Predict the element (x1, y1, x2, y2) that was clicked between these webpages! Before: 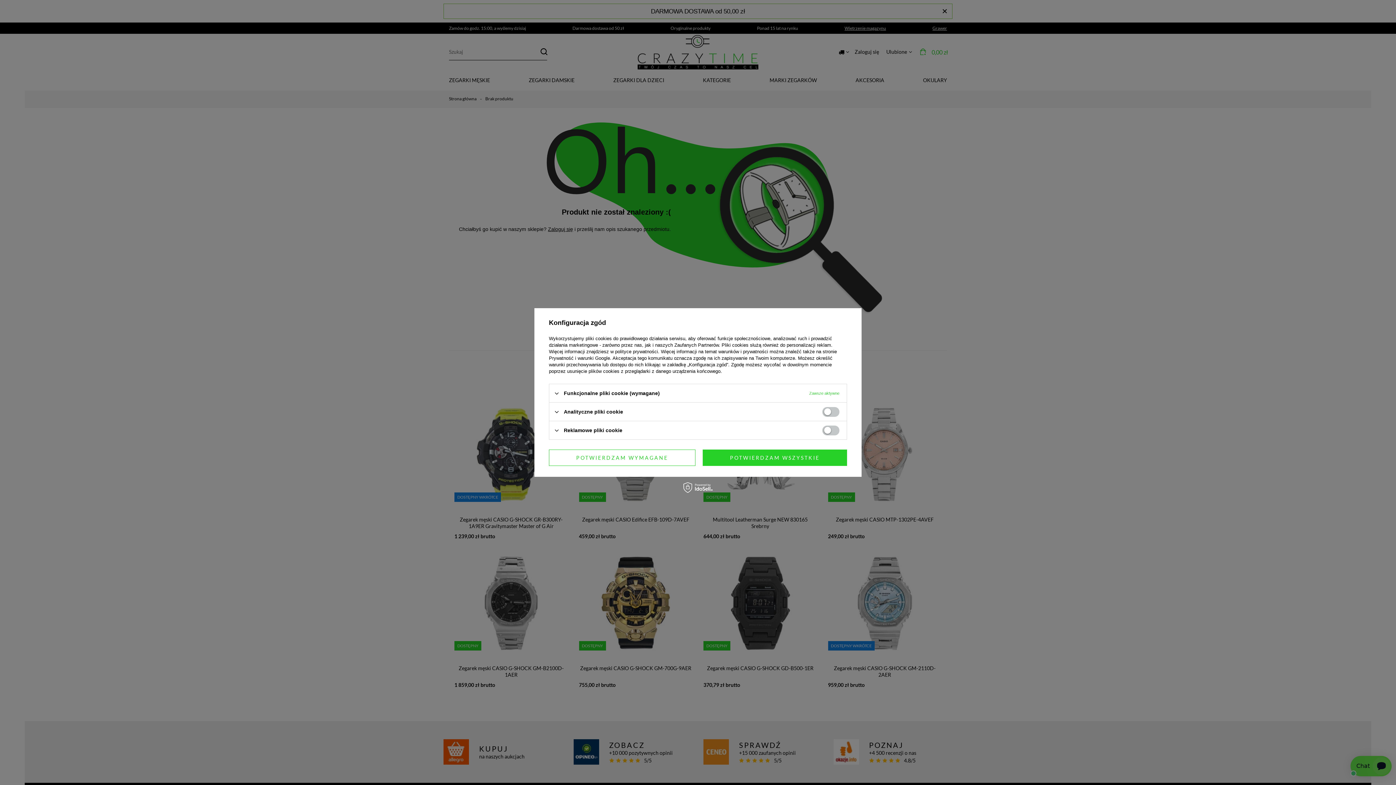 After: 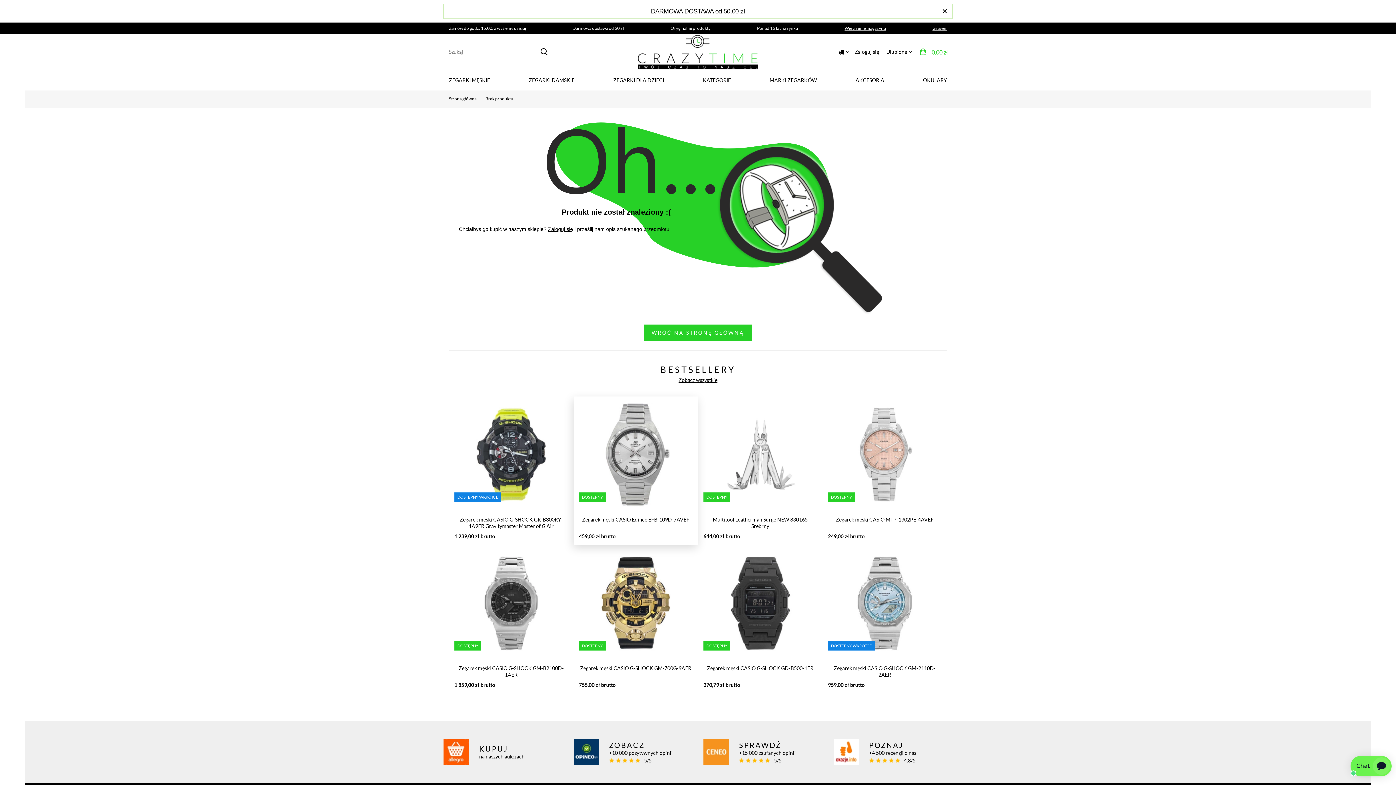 Action: label: POTWIERDZAM WYMAGANE bbox: (549, 449, 695, 466)